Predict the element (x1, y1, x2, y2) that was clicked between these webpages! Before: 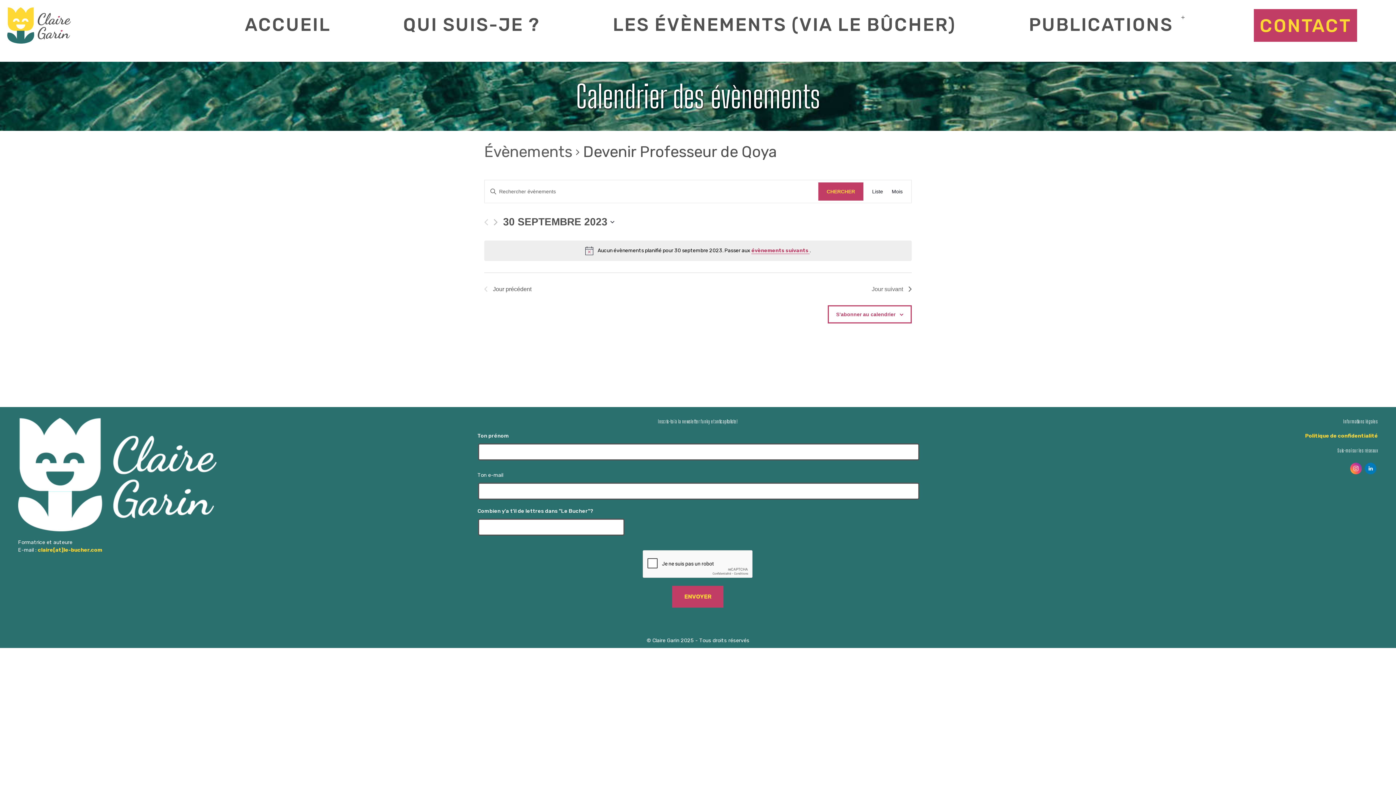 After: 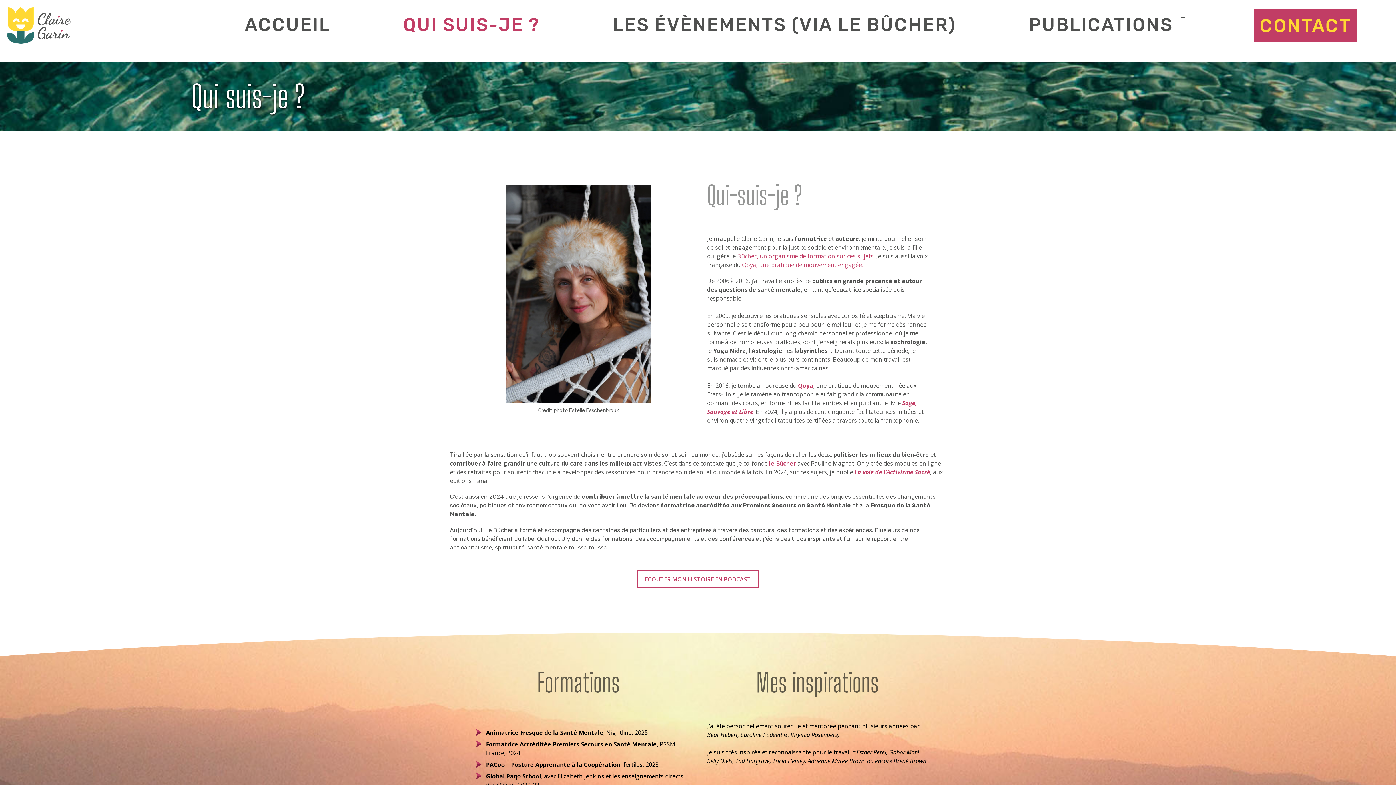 Action: label: QUI SUIS-JE ? bbox: (398, 9, 545, 41)